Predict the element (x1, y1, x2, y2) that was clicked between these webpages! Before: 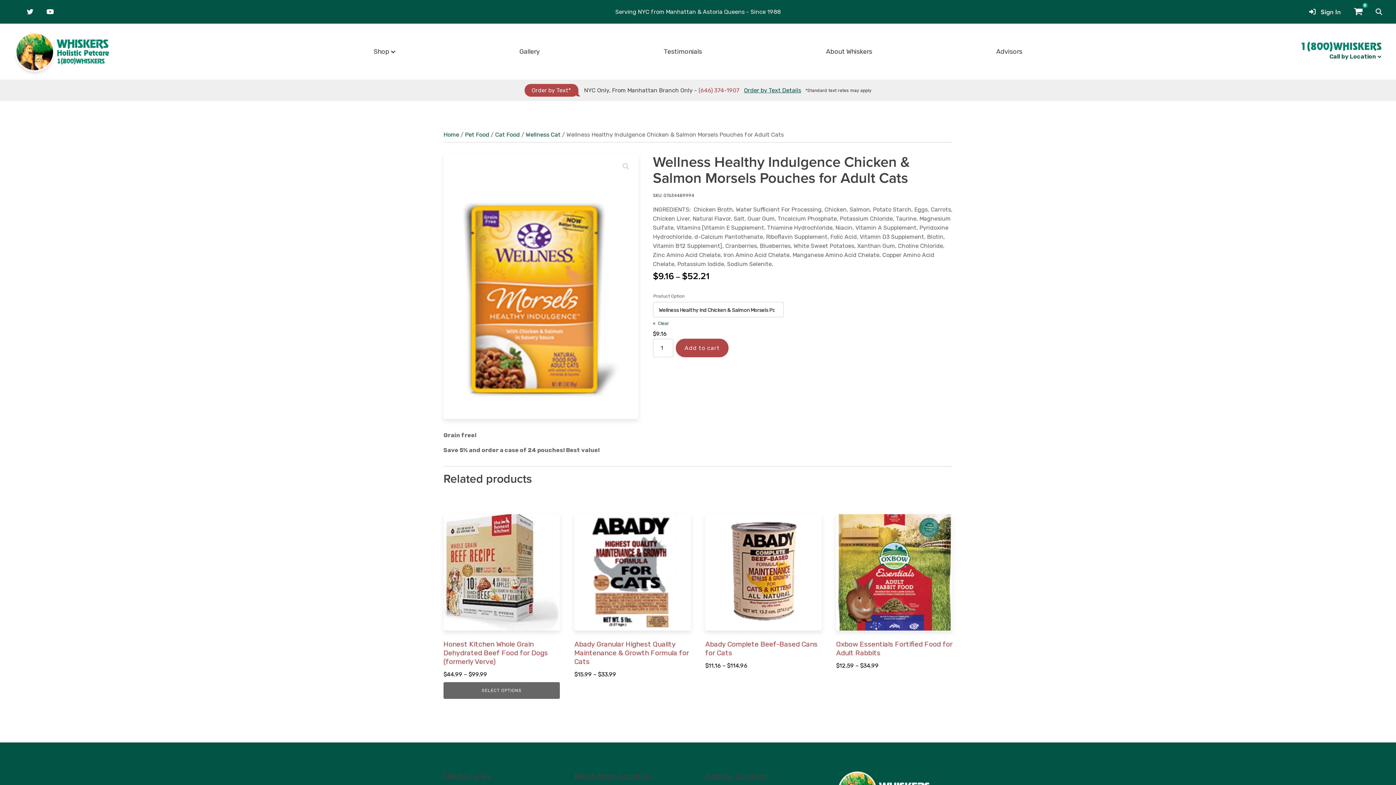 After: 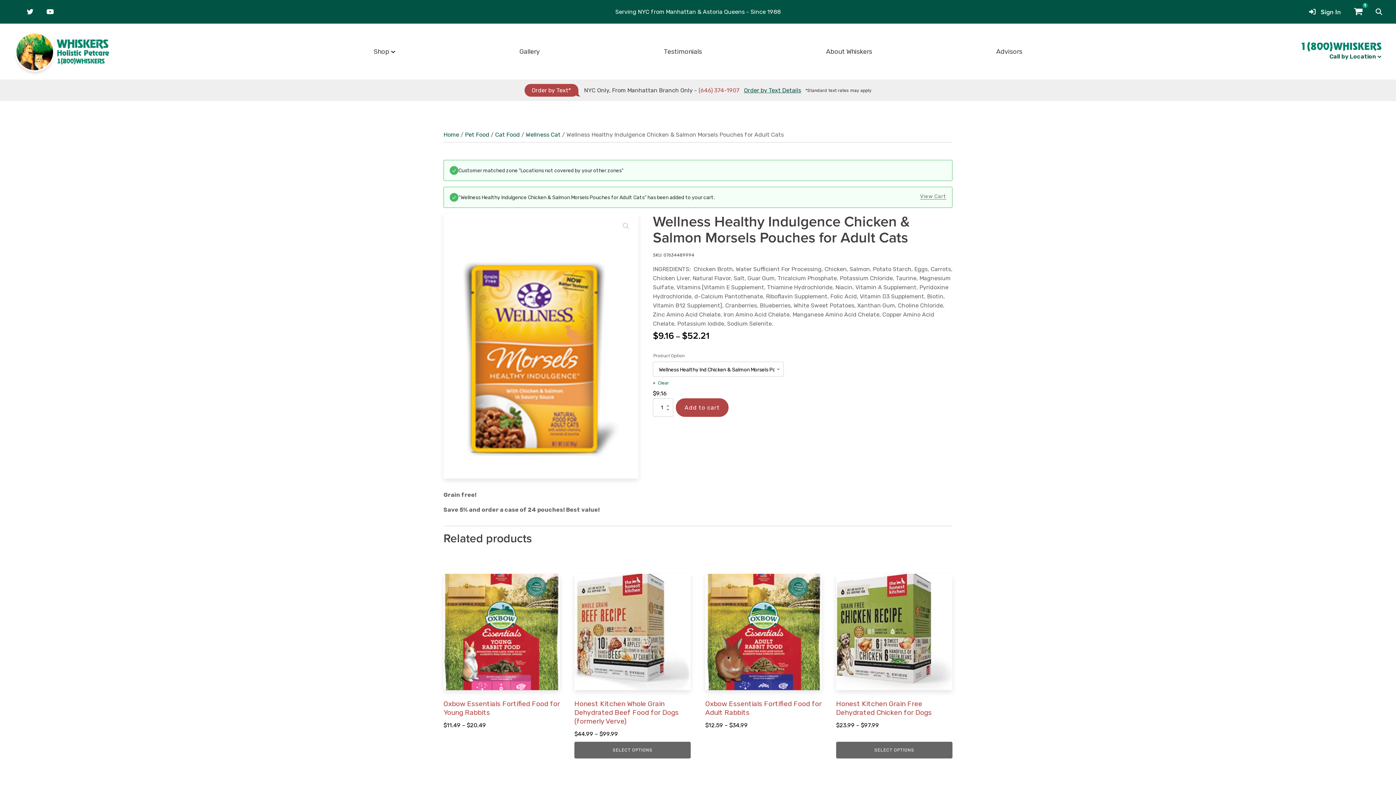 Action: label: Add to cart bbox: (676, 338, 728, 357)